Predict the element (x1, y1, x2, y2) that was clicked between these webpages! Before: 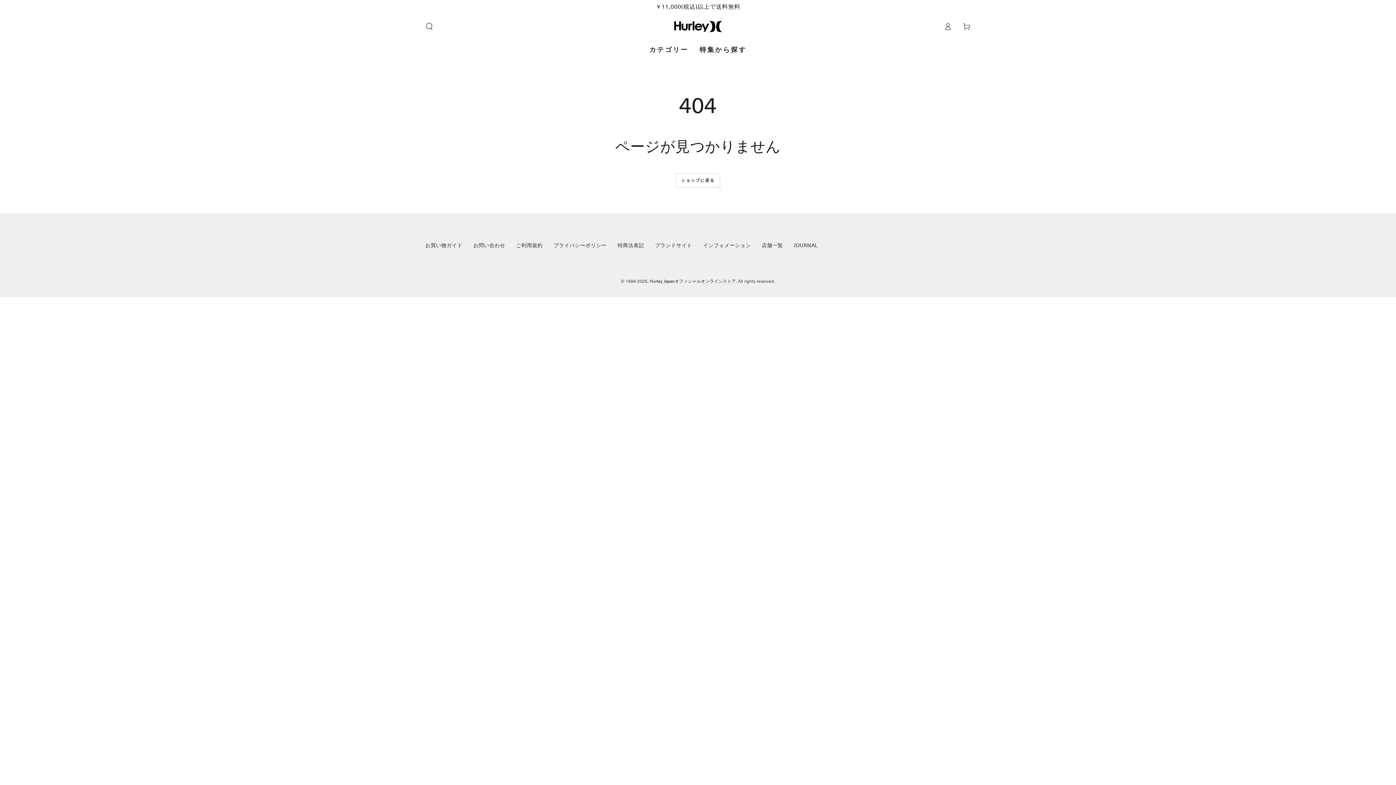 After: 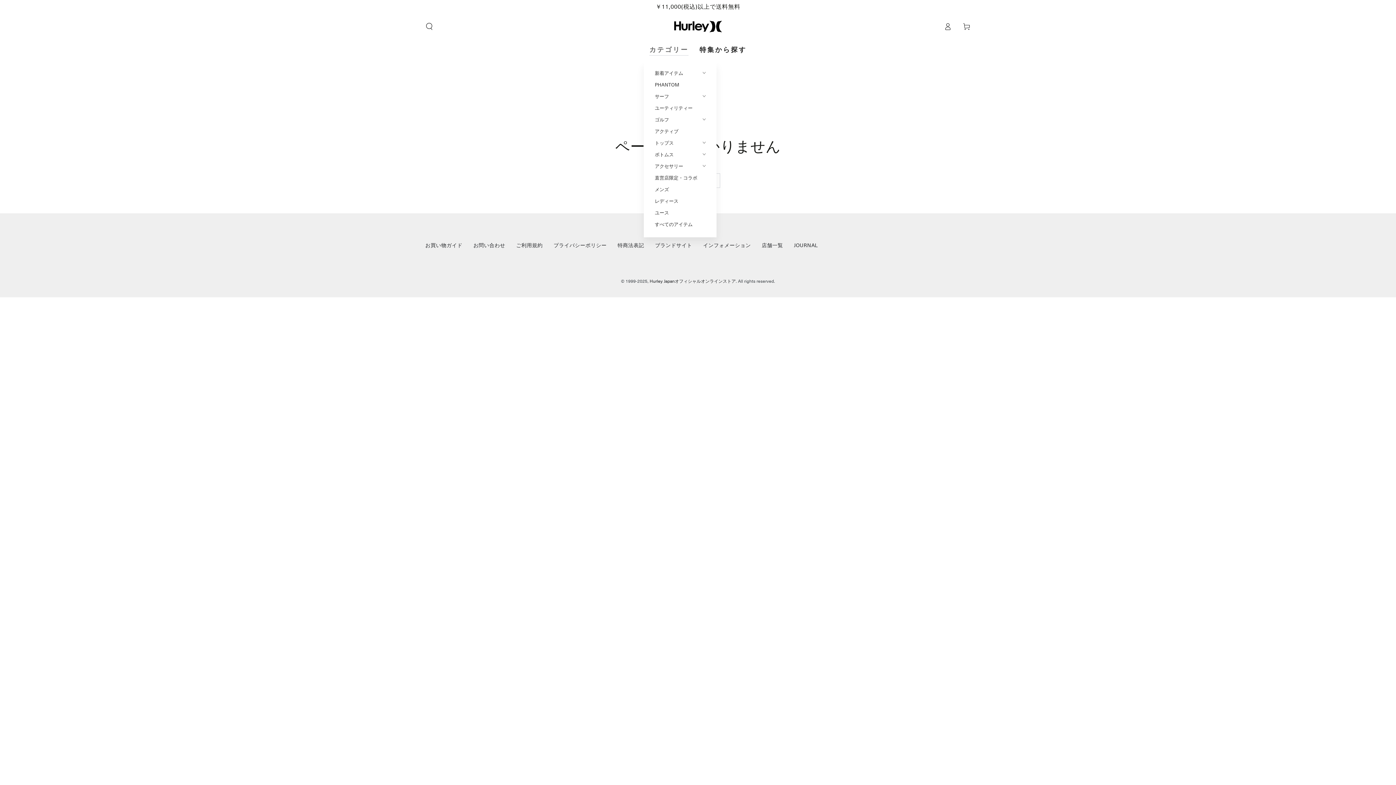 Action: label: カテゴリー bbox: (644, 39, 694, 59)